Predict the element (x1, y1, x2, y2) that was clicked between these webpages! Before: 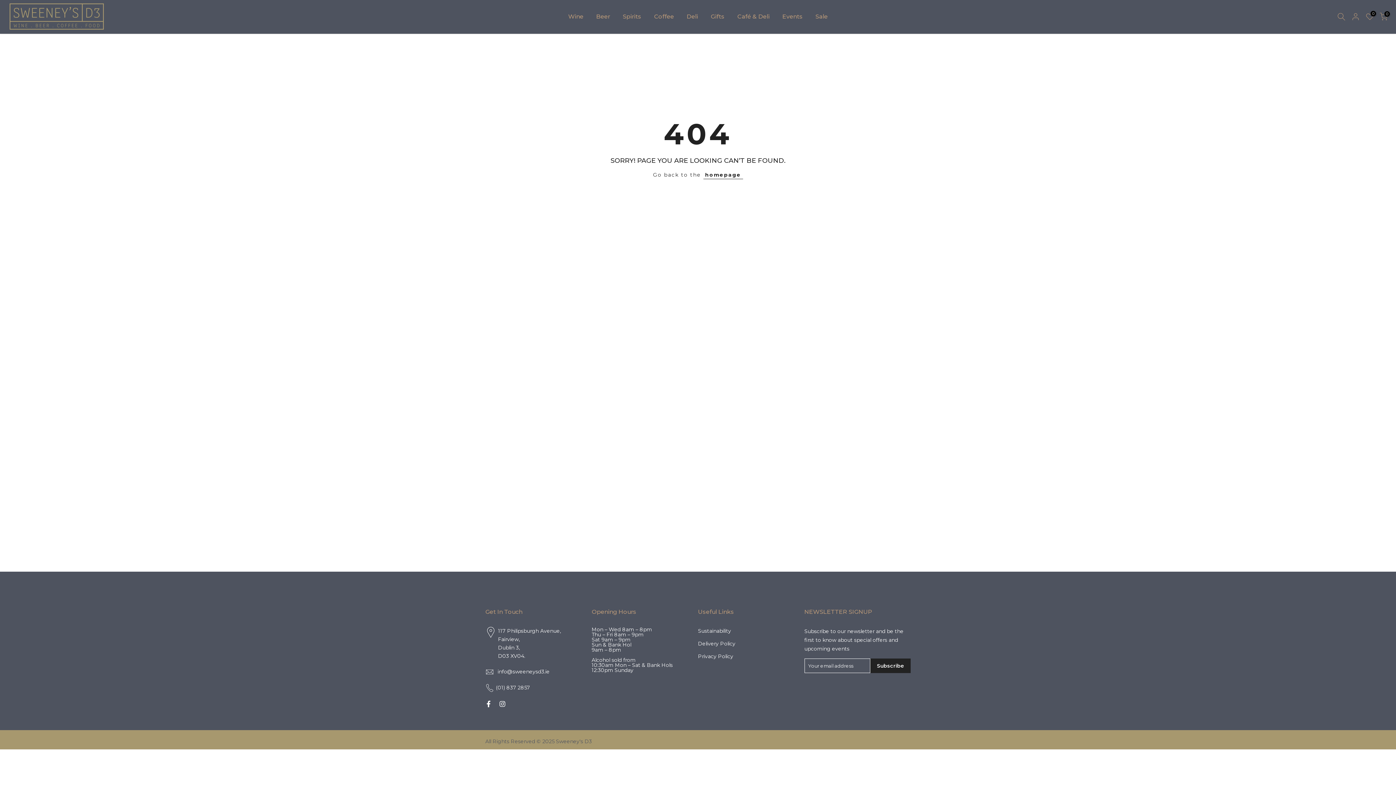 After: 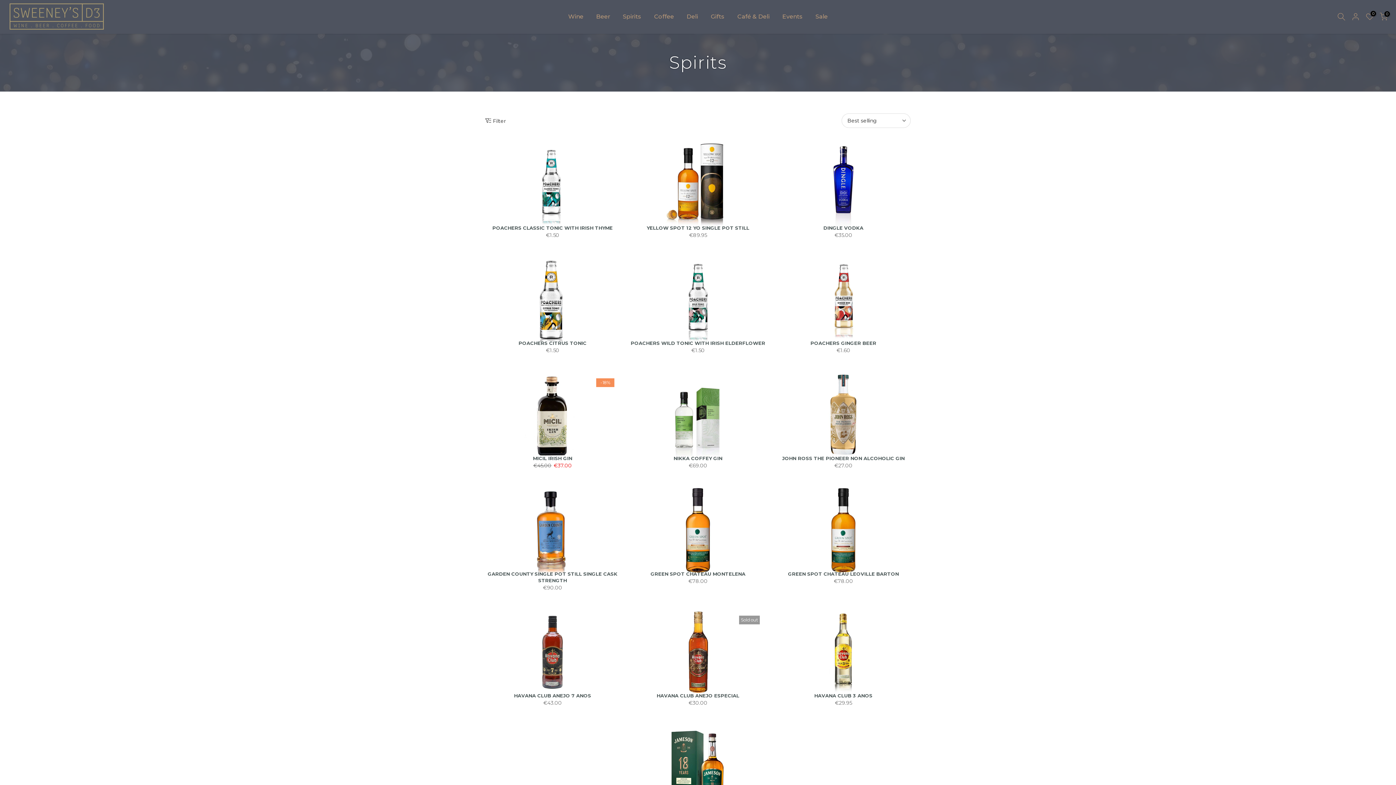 Action: label: Spirits bbox: (616, 12, 647, 21)